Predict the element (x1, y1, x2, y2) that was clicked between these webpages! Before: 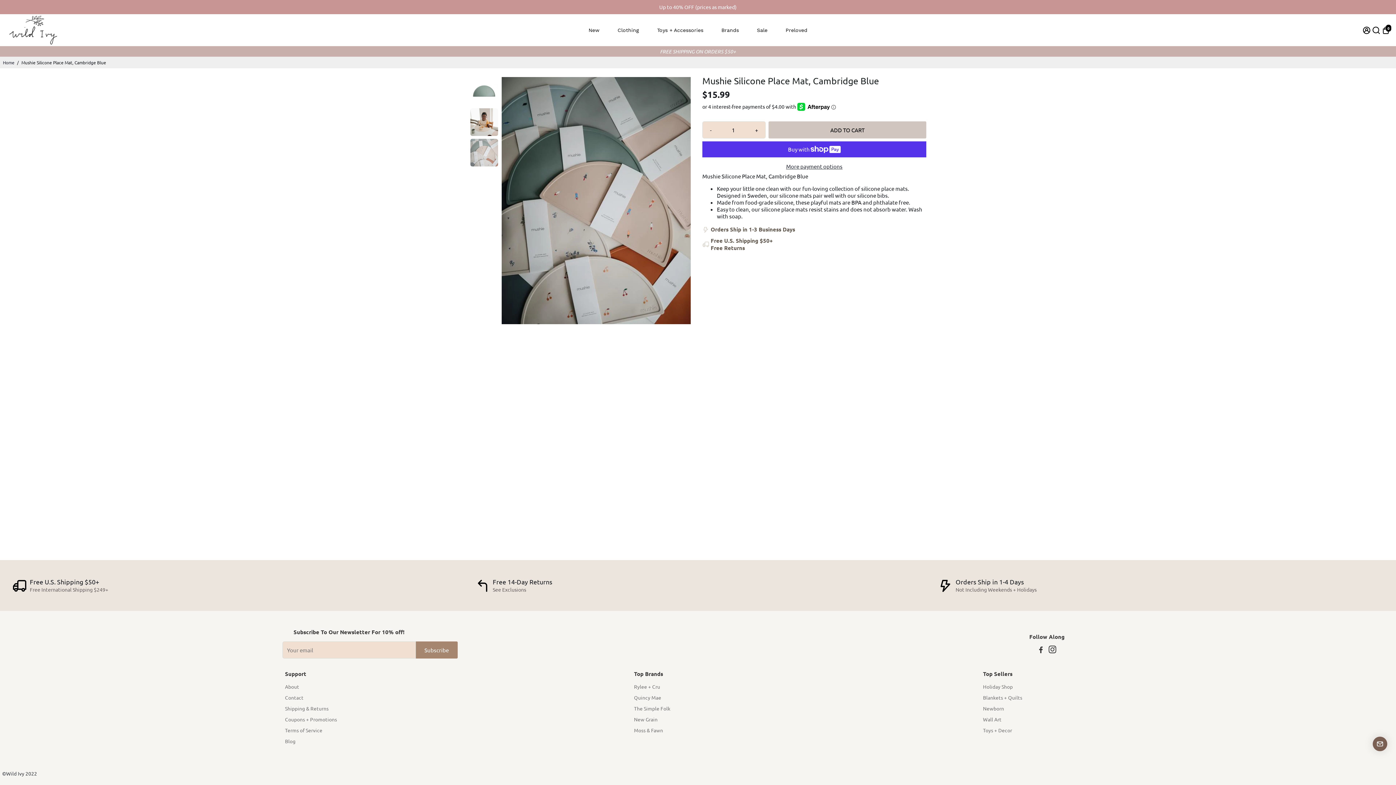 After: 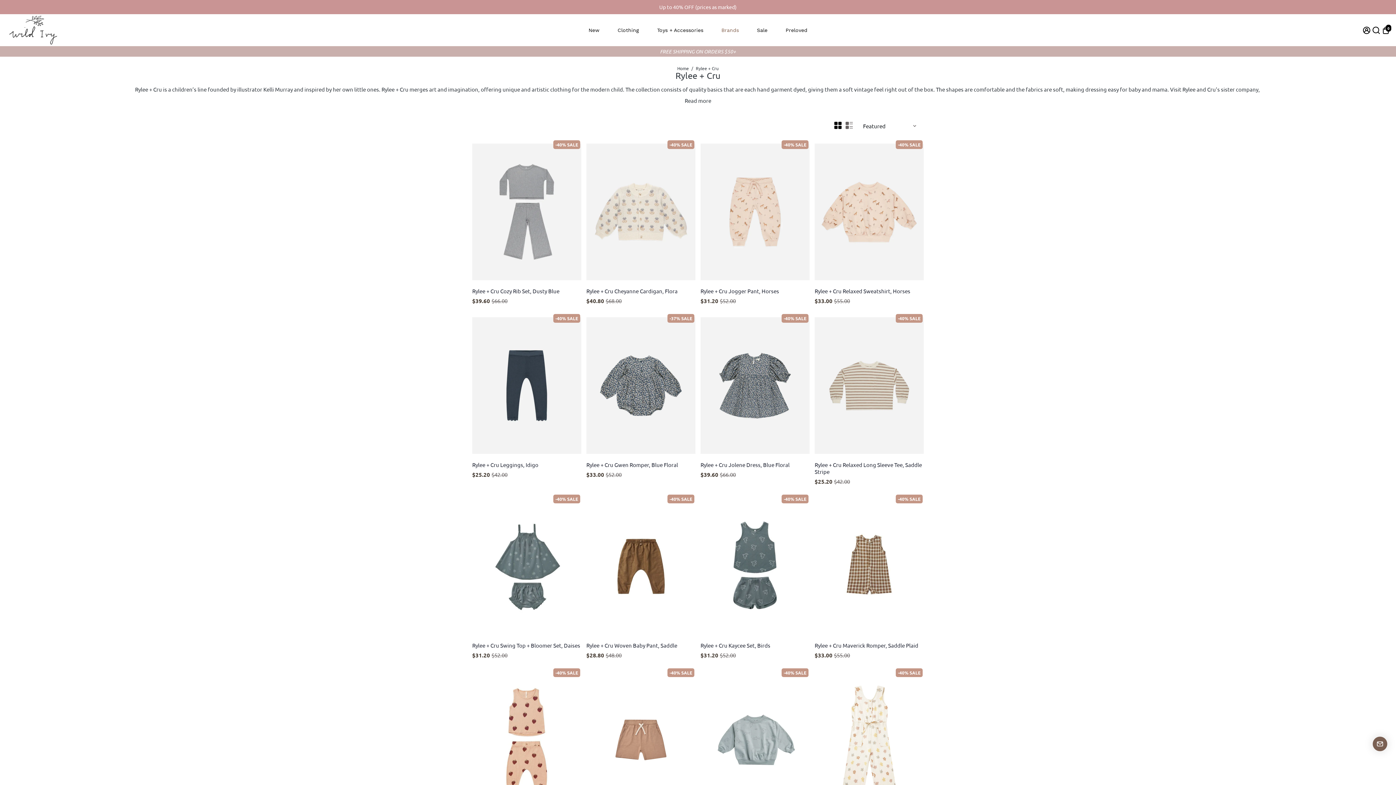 Action: label: Rylee + Cru bbox: (634, 683, 670, 690)